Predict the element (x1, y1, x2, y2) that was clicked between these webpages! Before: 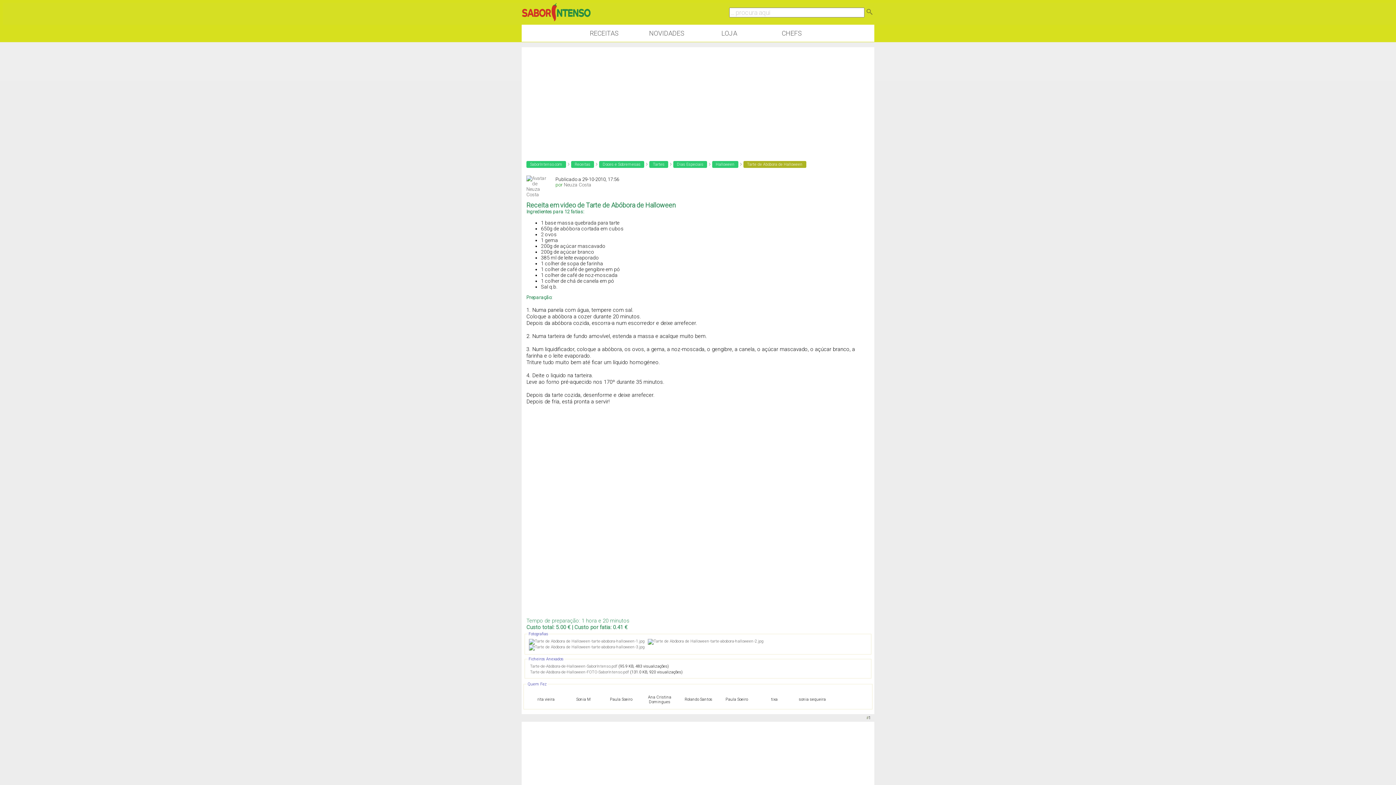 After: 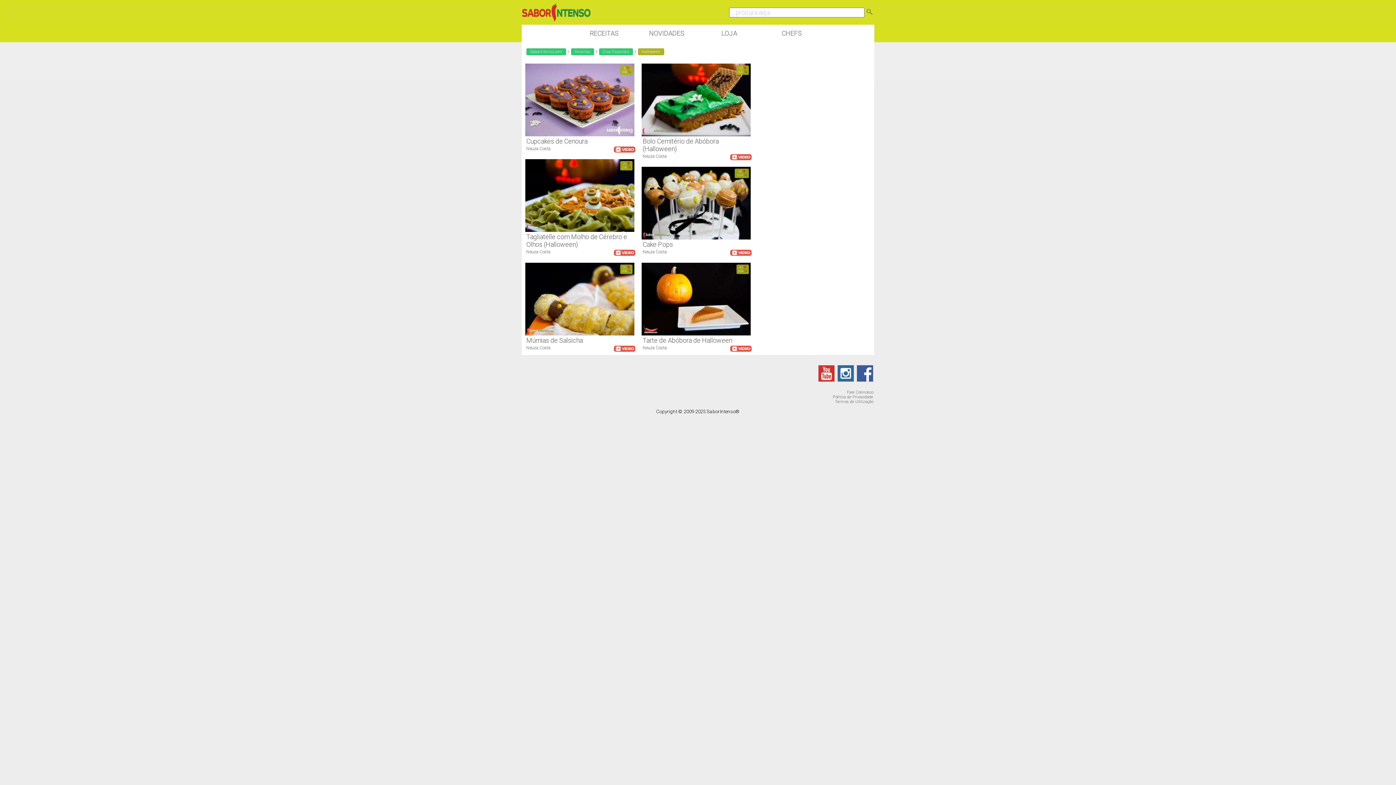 Action: bbox: (712, 161, 738, 168) label: Halloween